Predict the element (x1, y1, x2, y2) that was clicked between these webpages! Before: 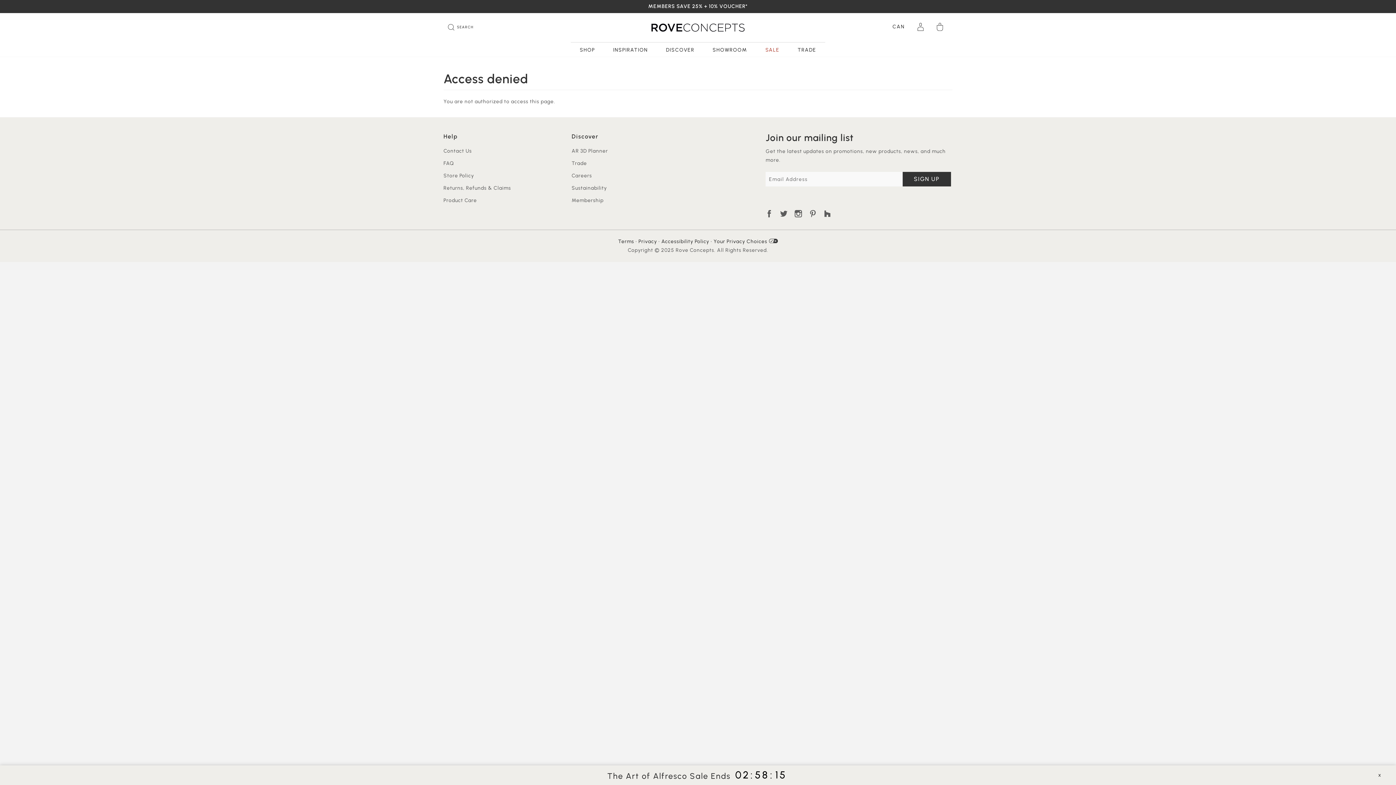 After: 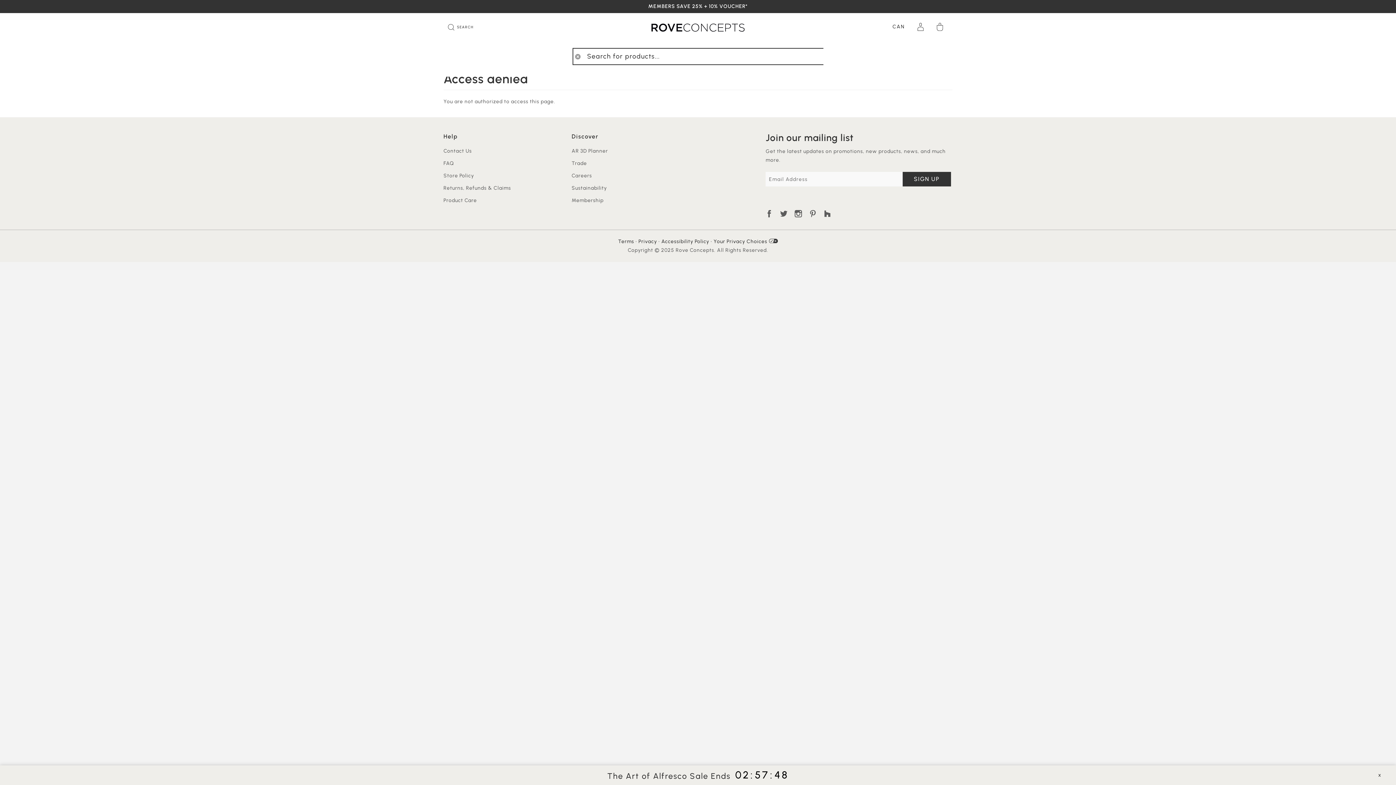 Action: label: SEARCH bbox: (447, 23, 474, 31)